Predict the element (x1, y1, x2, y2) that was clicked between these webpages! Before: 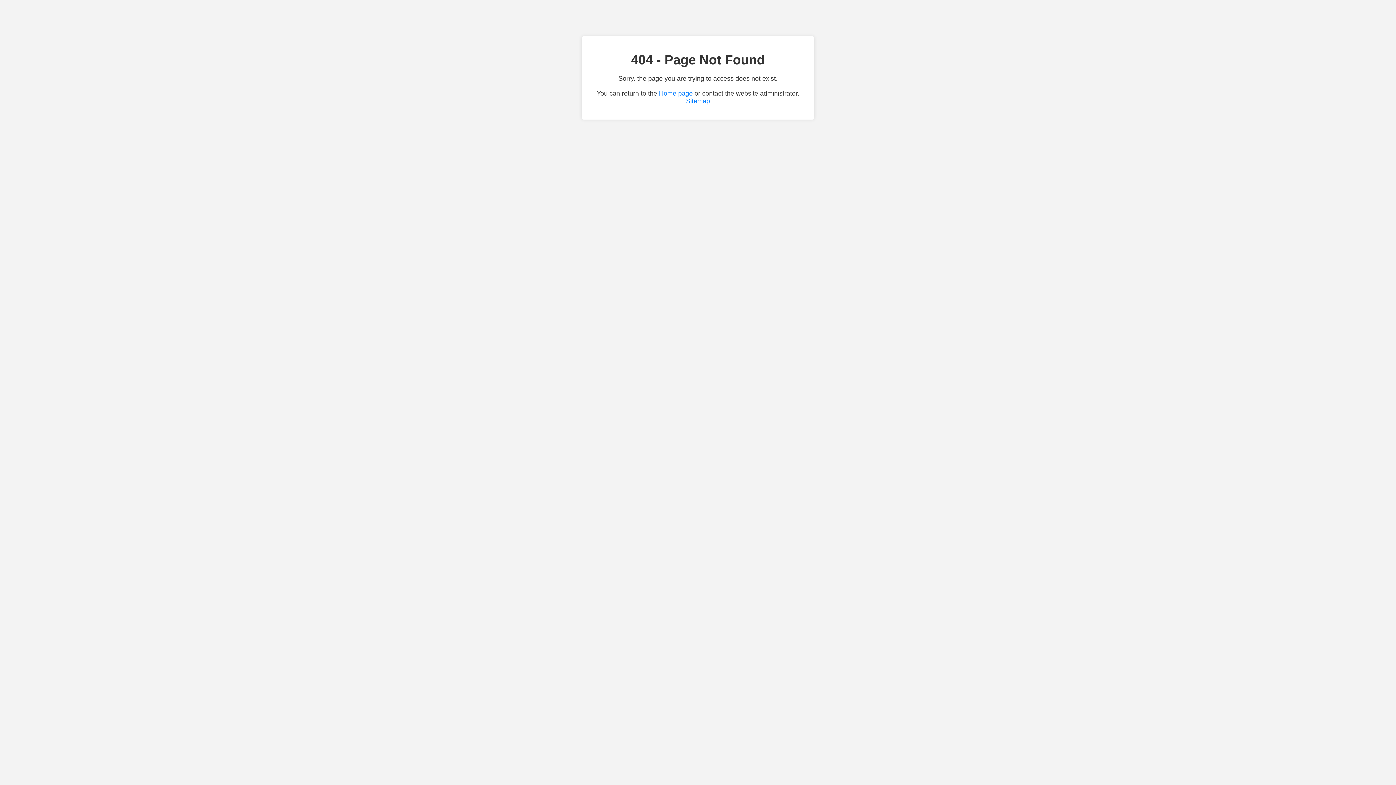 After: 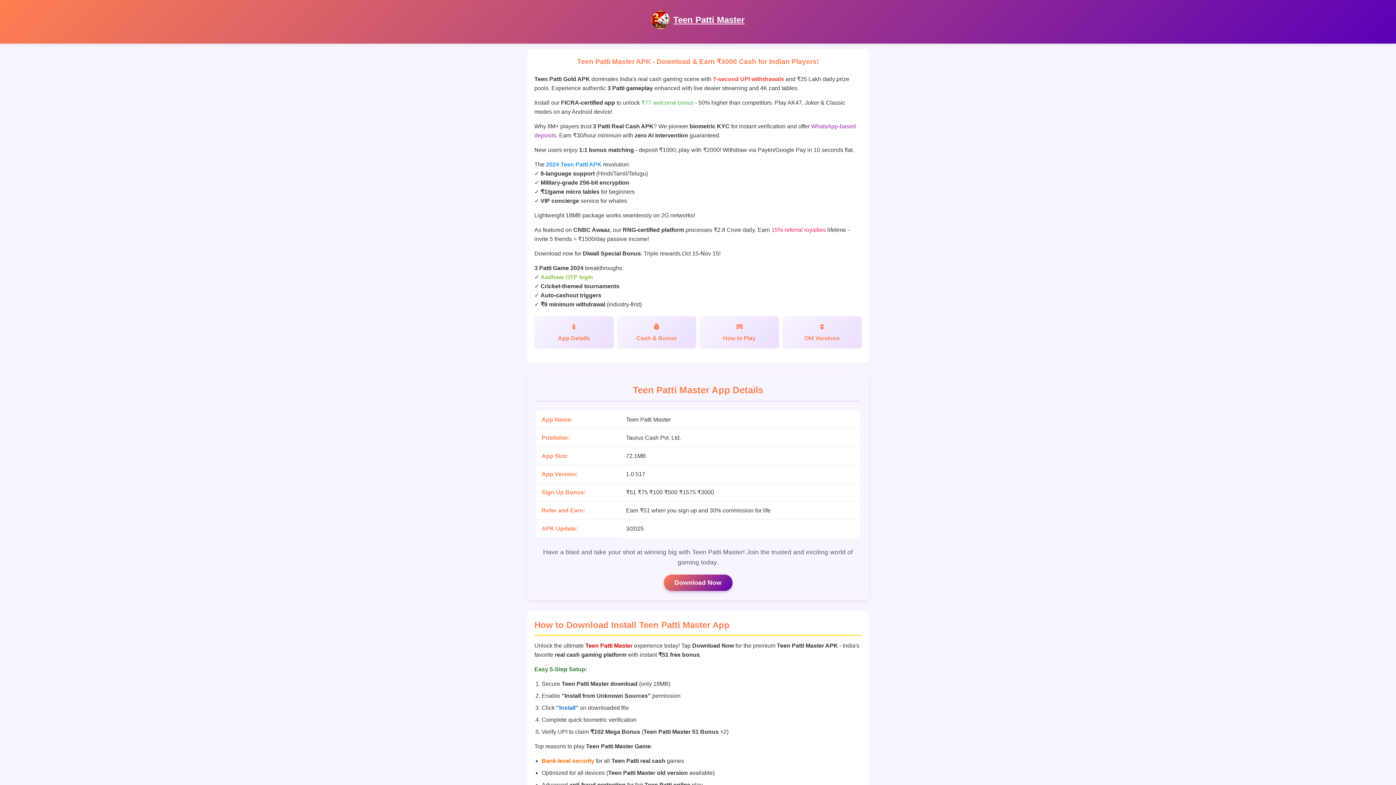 Action: label: Home page bbox: (659, 89, 692, 97)